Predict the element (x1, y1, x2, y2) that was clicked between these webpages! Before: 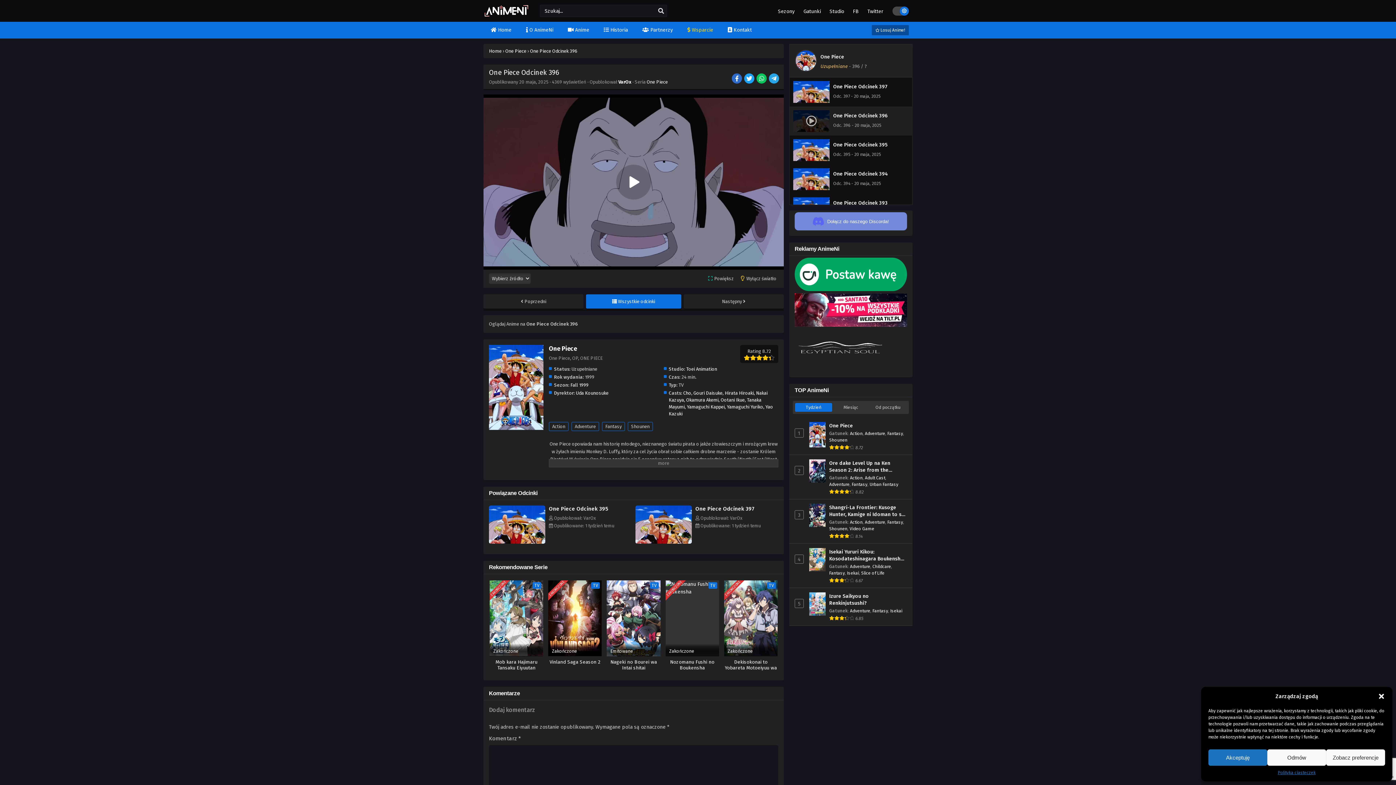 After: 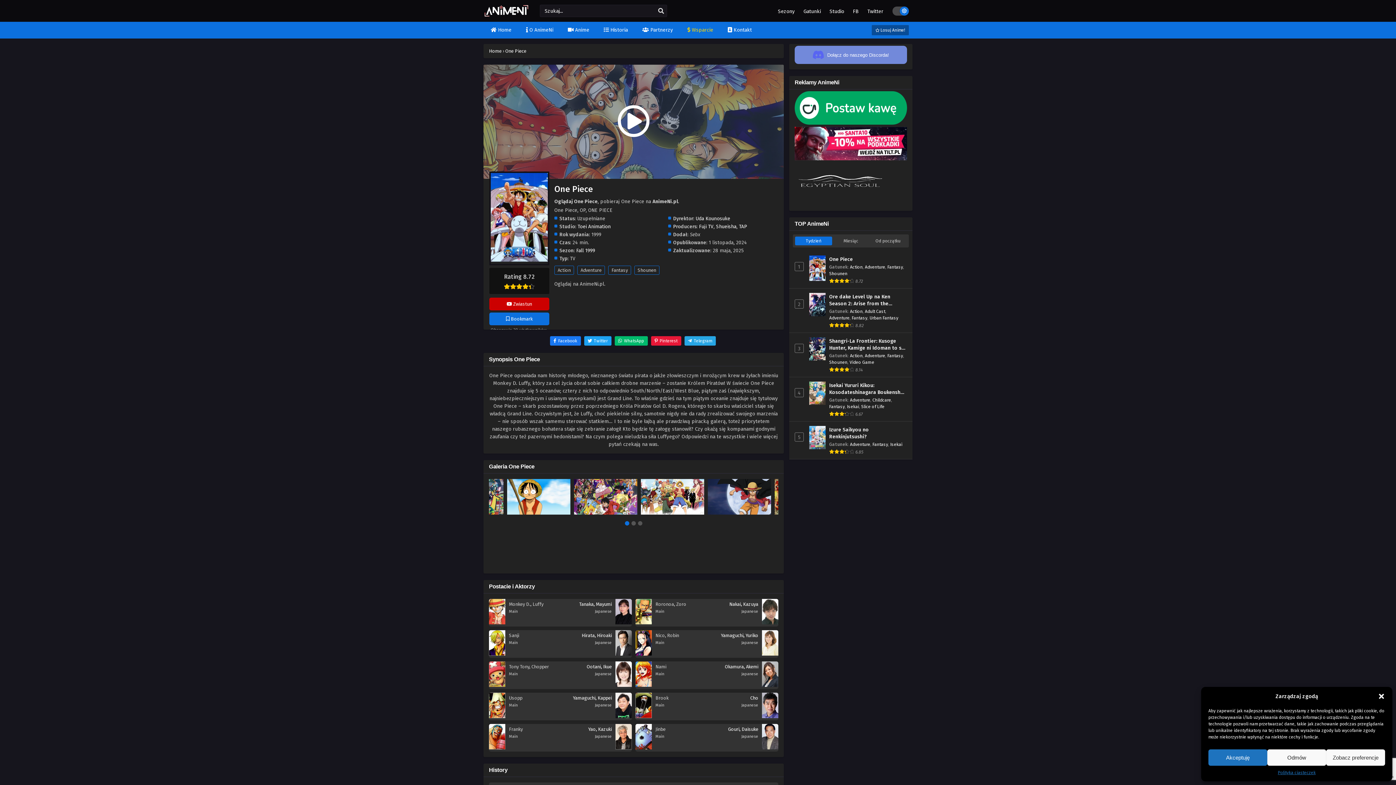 Action: label: One Piece bbox: (820, 53, 844, 60)